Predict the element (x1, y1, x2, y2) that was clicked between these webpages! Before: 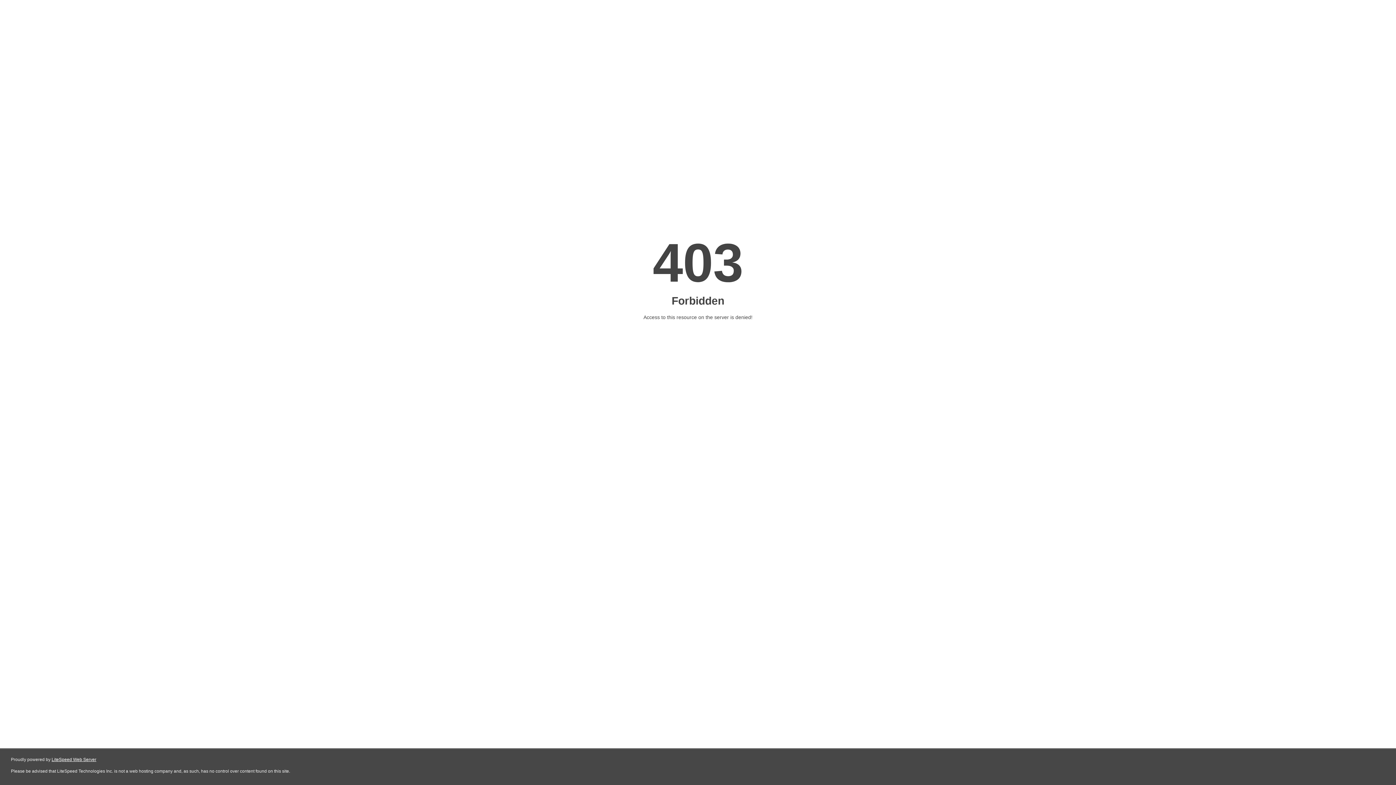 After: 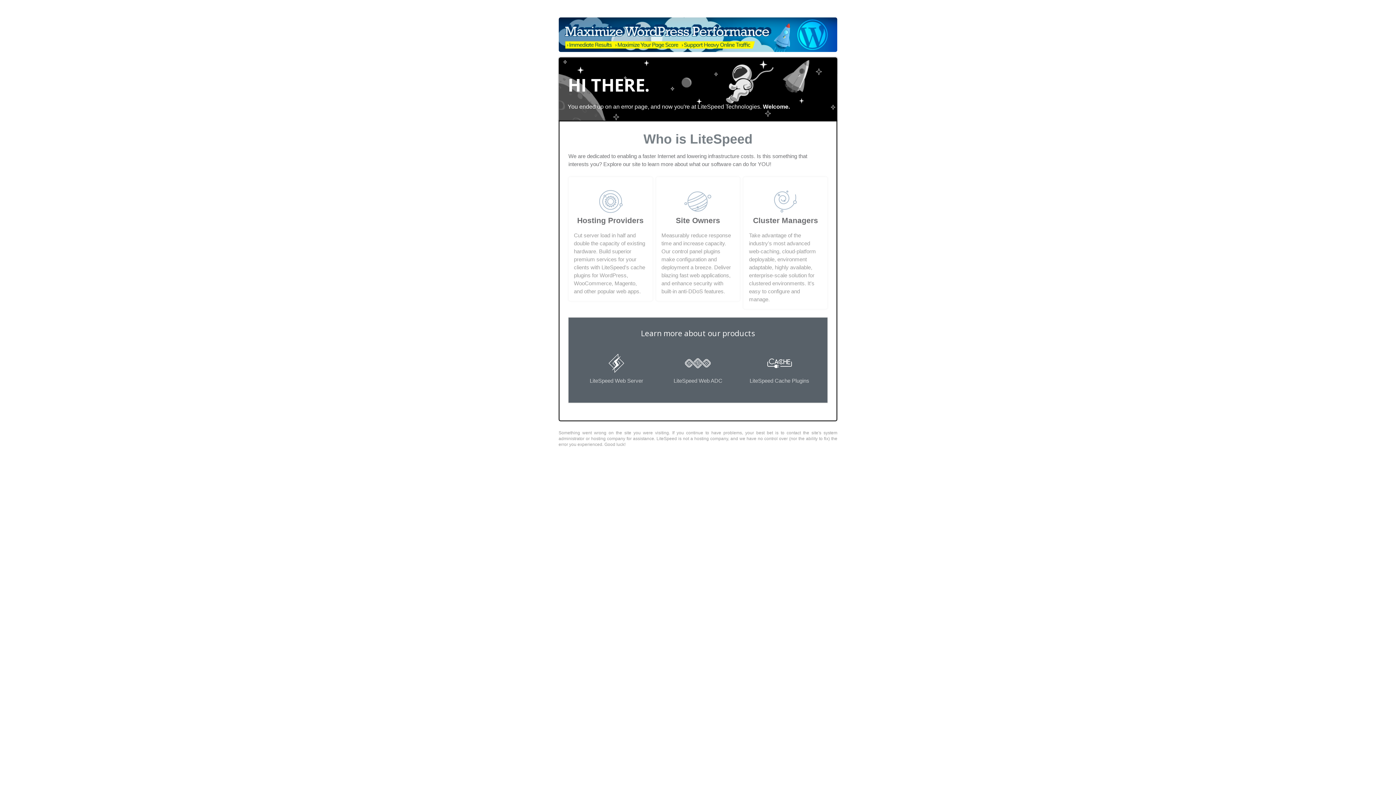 Action: bbox: (51, 757, 96, 762) label: LiteSpeed Web Server